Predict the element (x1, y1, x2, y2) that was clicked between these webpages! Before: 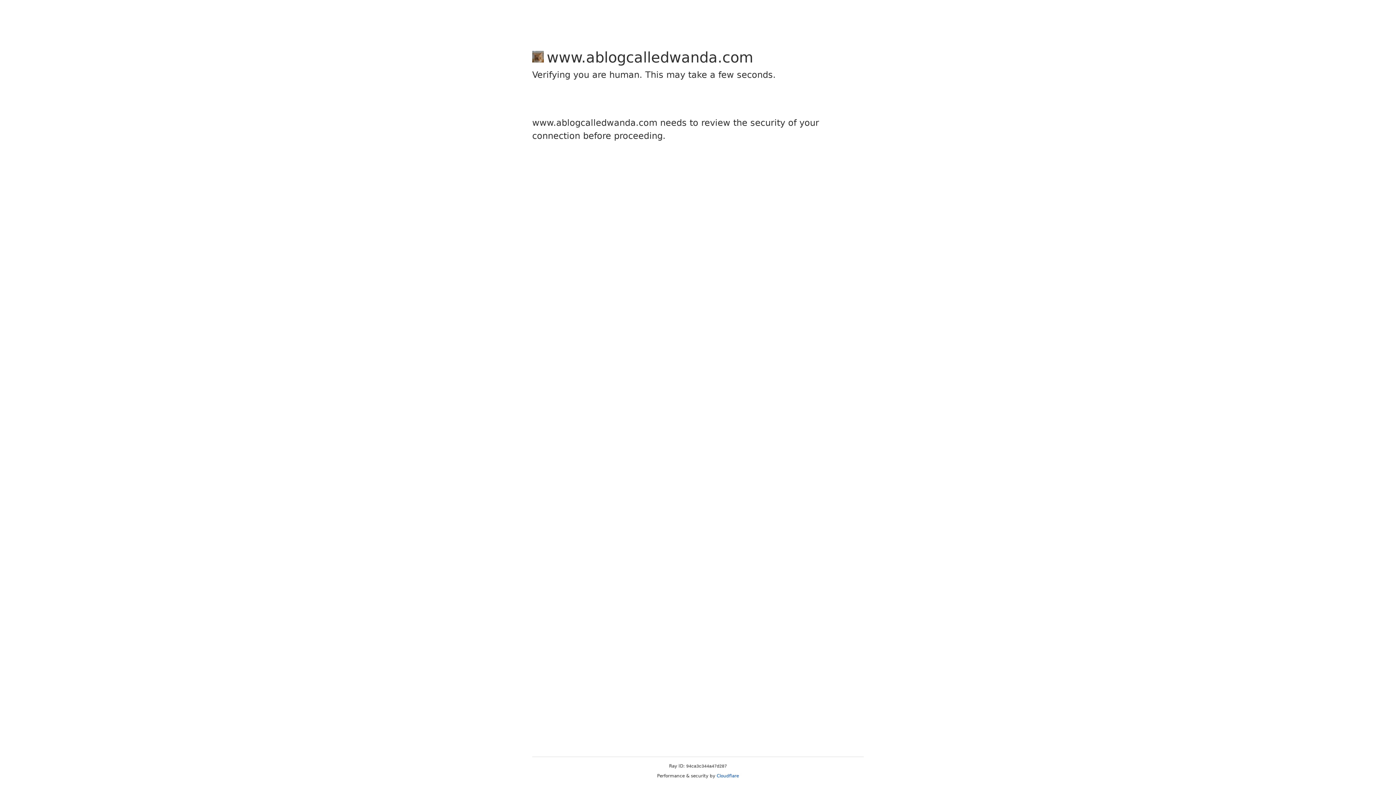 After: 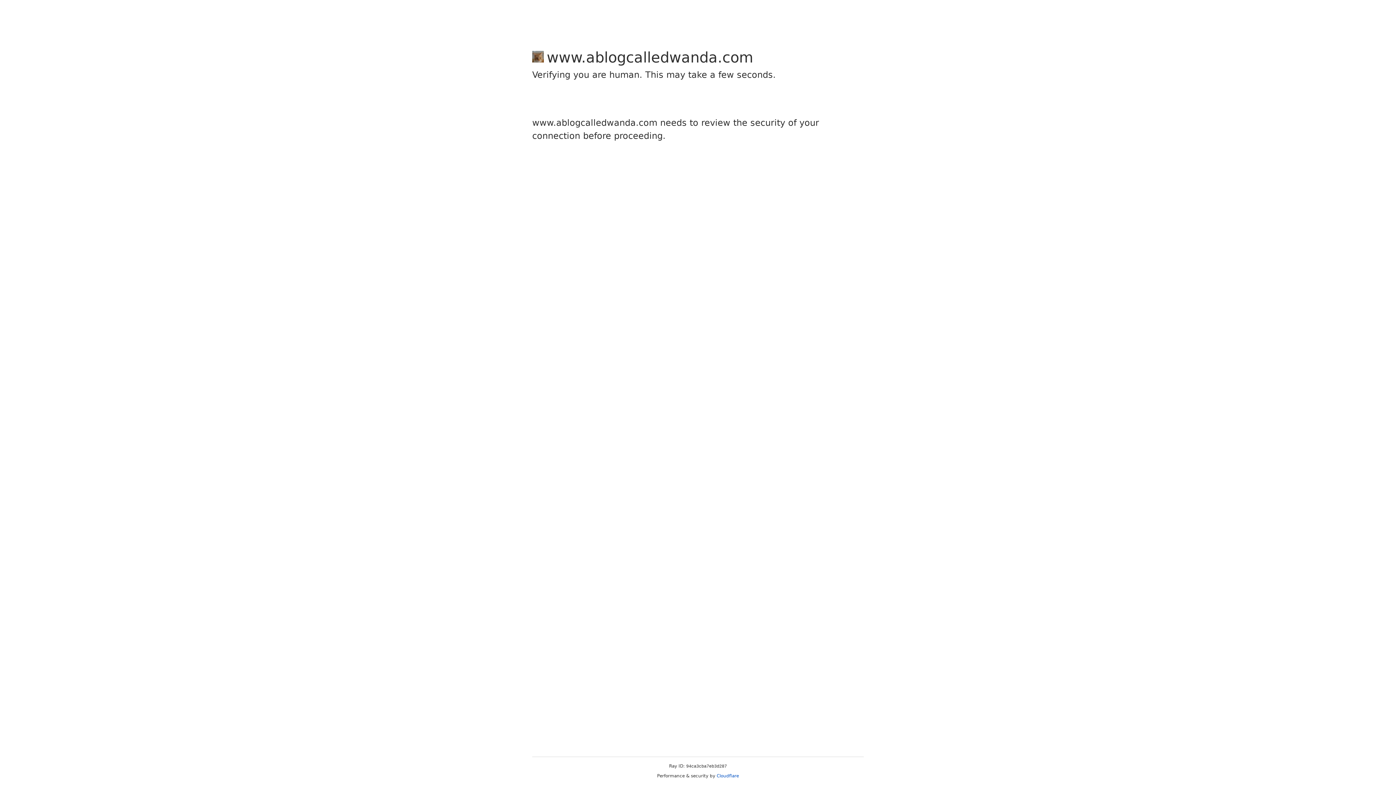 Action: bbox: (716, 773, 739, 778) label: Cloudflare